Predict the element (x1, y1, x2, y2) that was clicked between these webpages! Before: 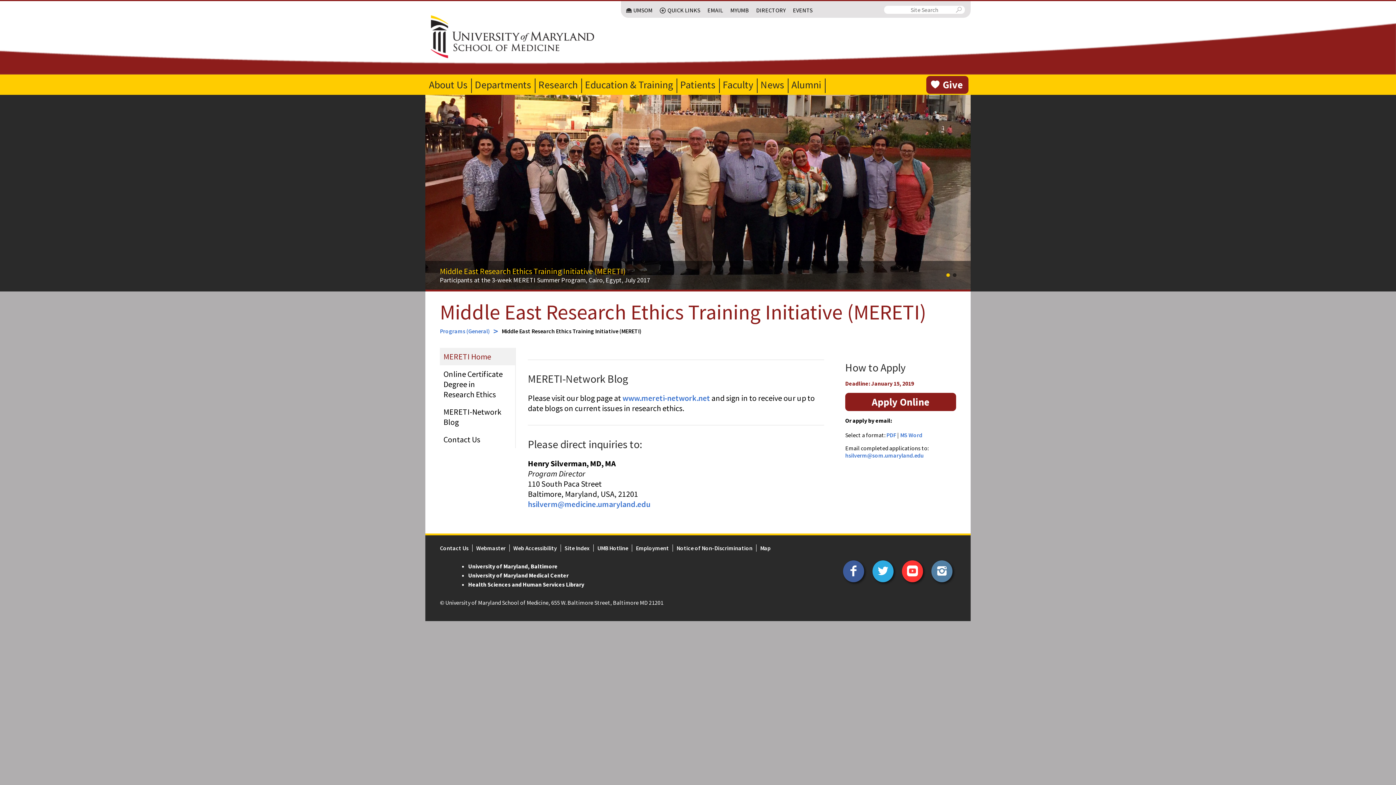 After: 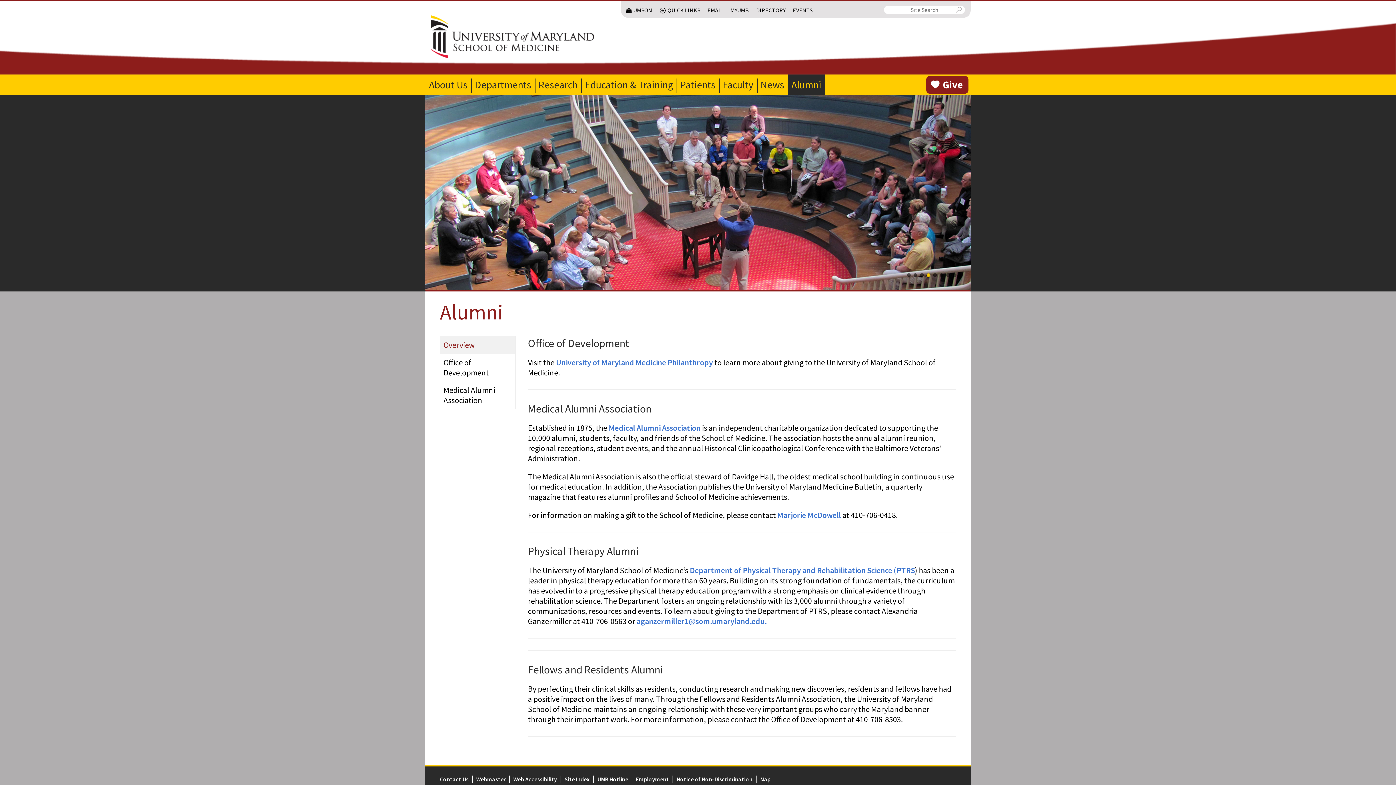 Action: bbox: (788, 74, 825, 95) label: Alumni